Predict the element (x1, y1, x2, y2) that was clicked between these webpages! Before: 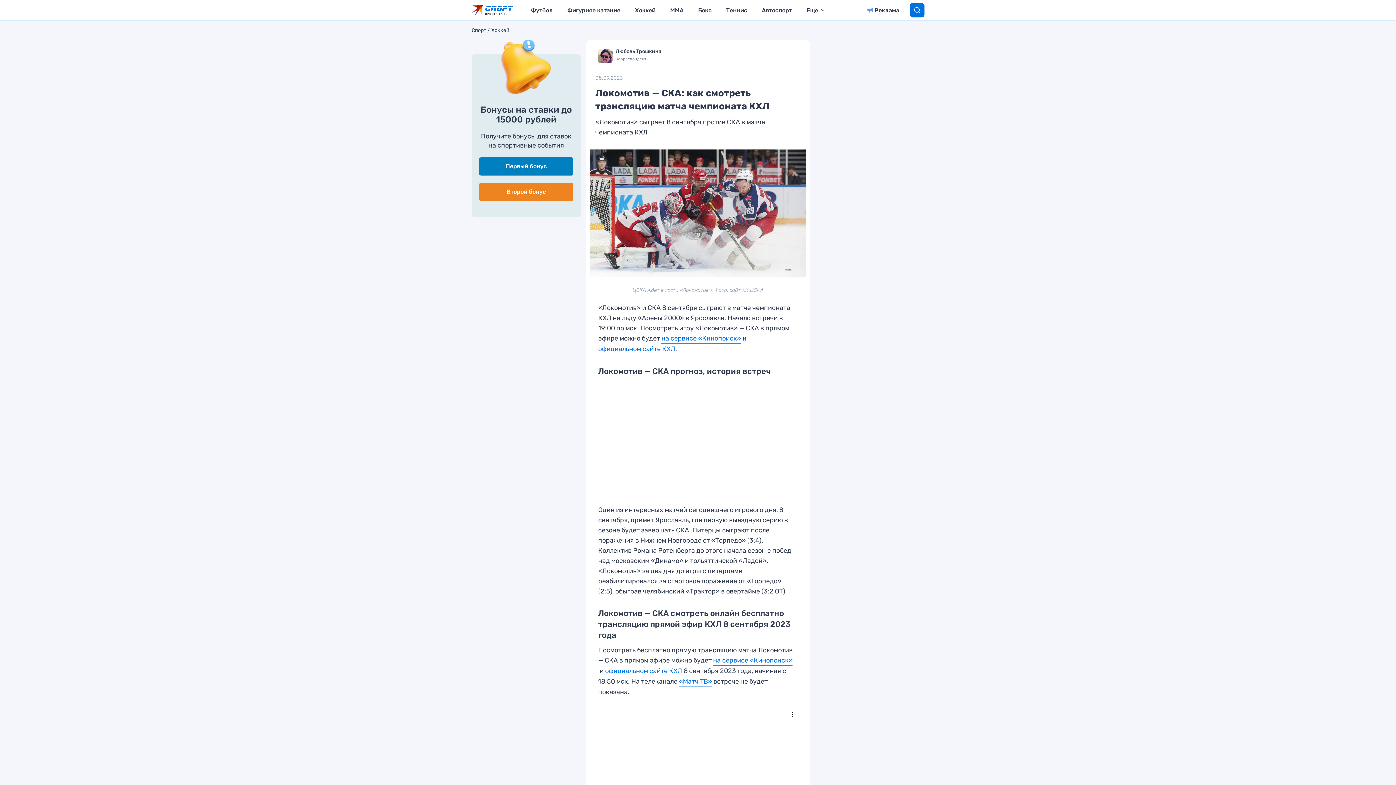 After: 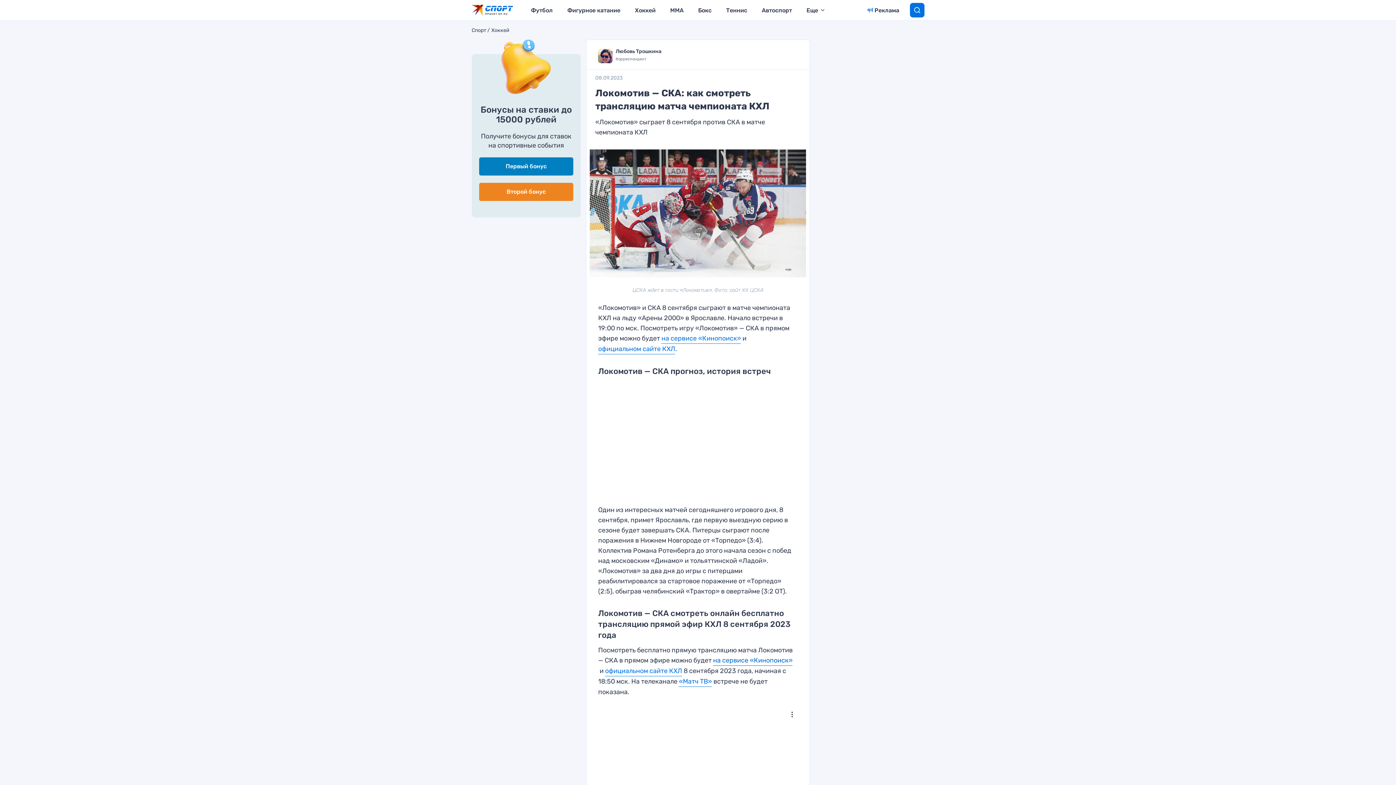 Action: bbox: (713, 655, 792, 666) label: на сервисе «Кинопоиск»